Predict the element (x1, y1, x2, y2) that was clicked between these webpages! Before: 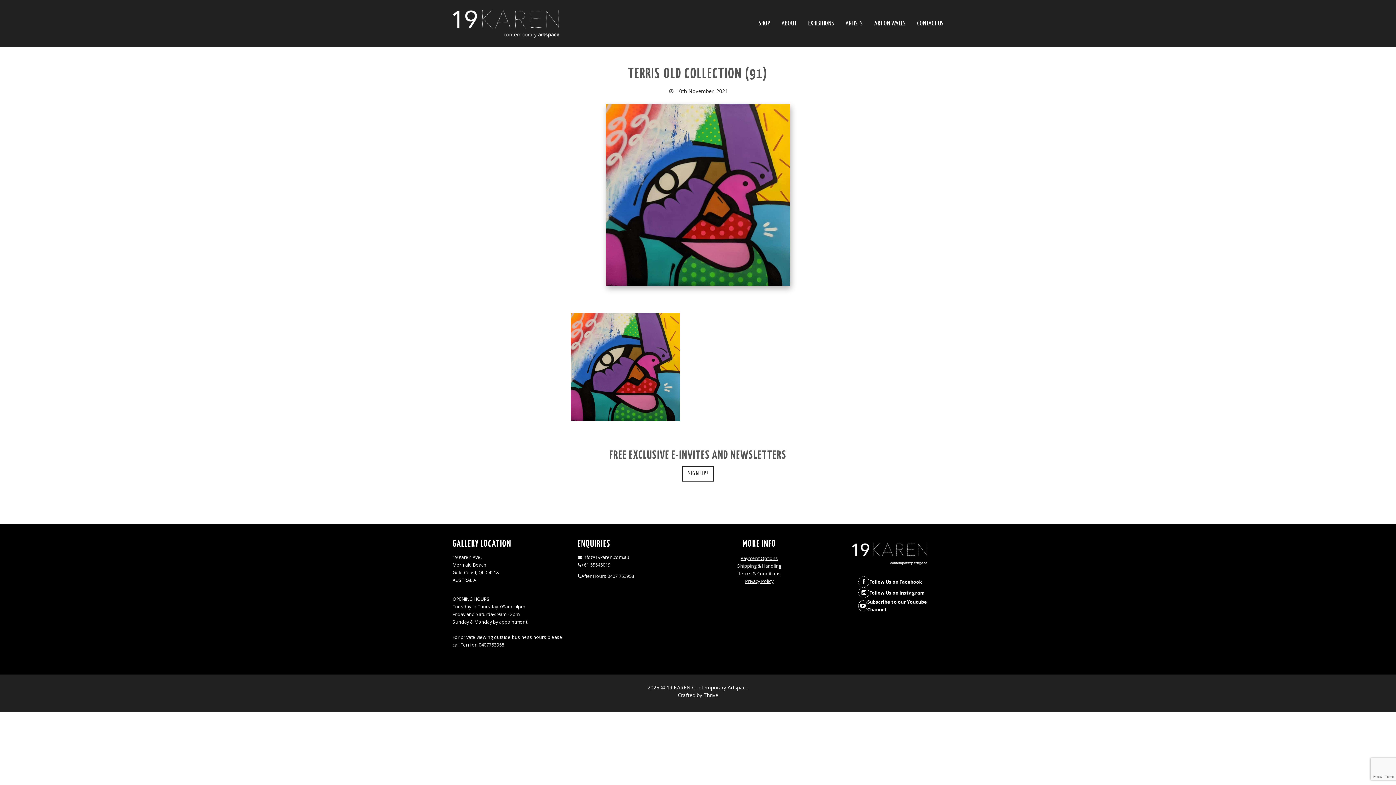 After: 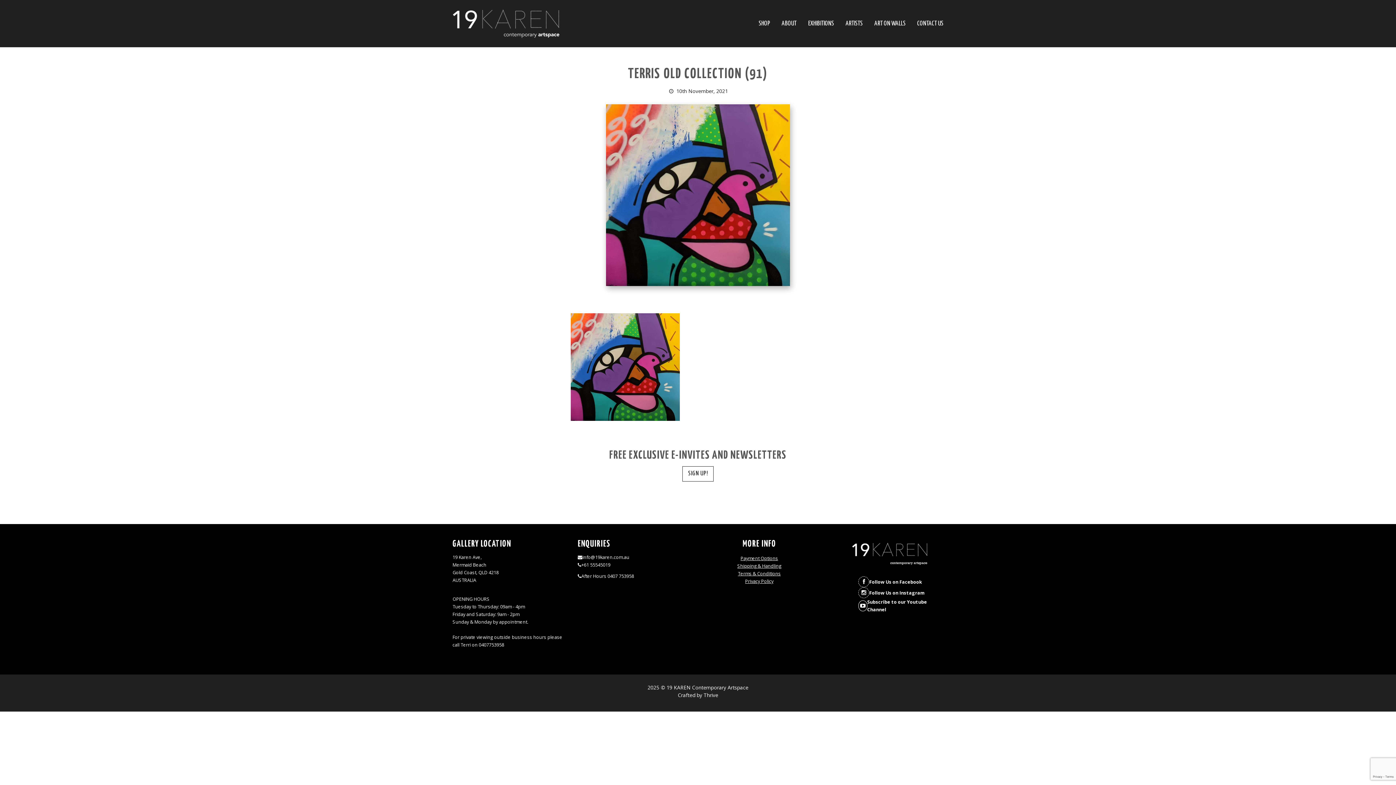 Action: bbox: (858, 600, 867, 611)